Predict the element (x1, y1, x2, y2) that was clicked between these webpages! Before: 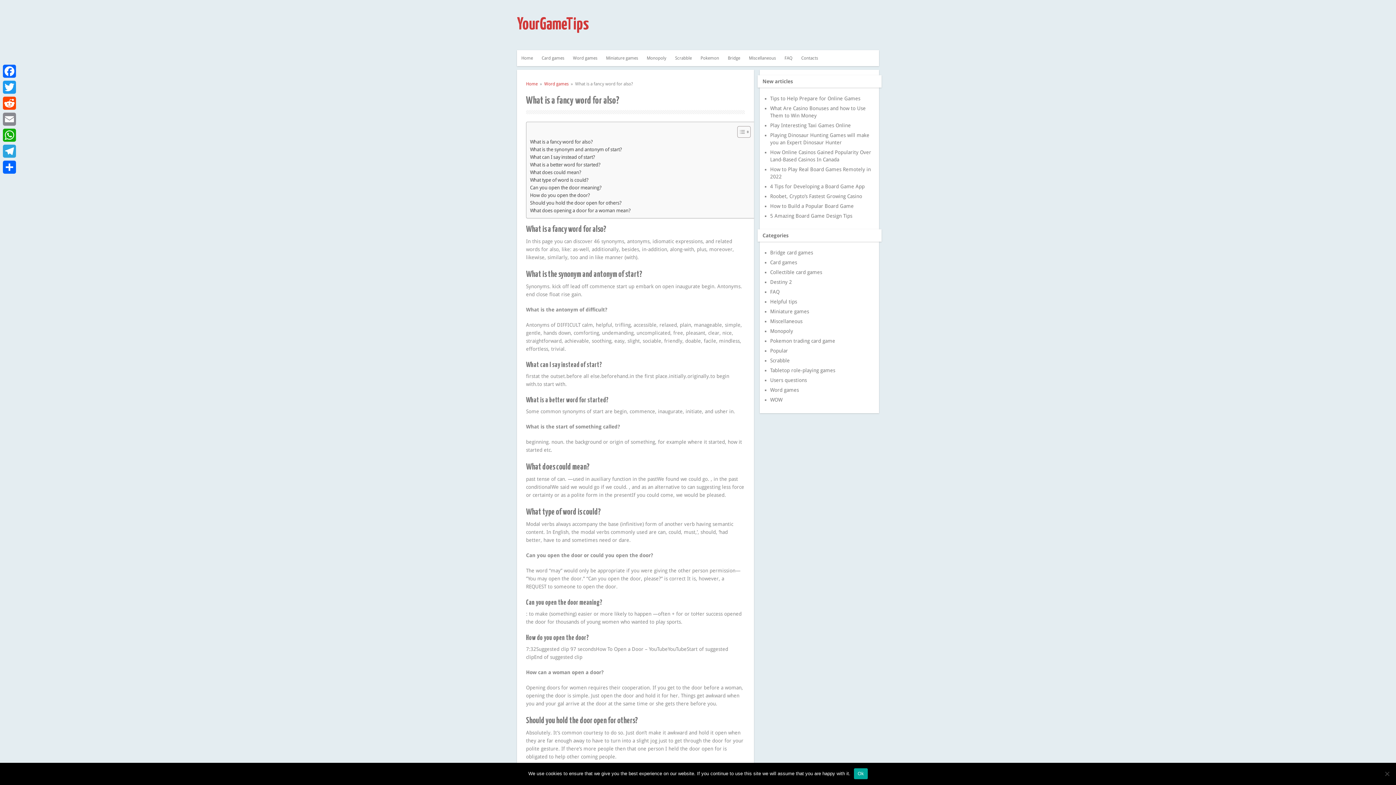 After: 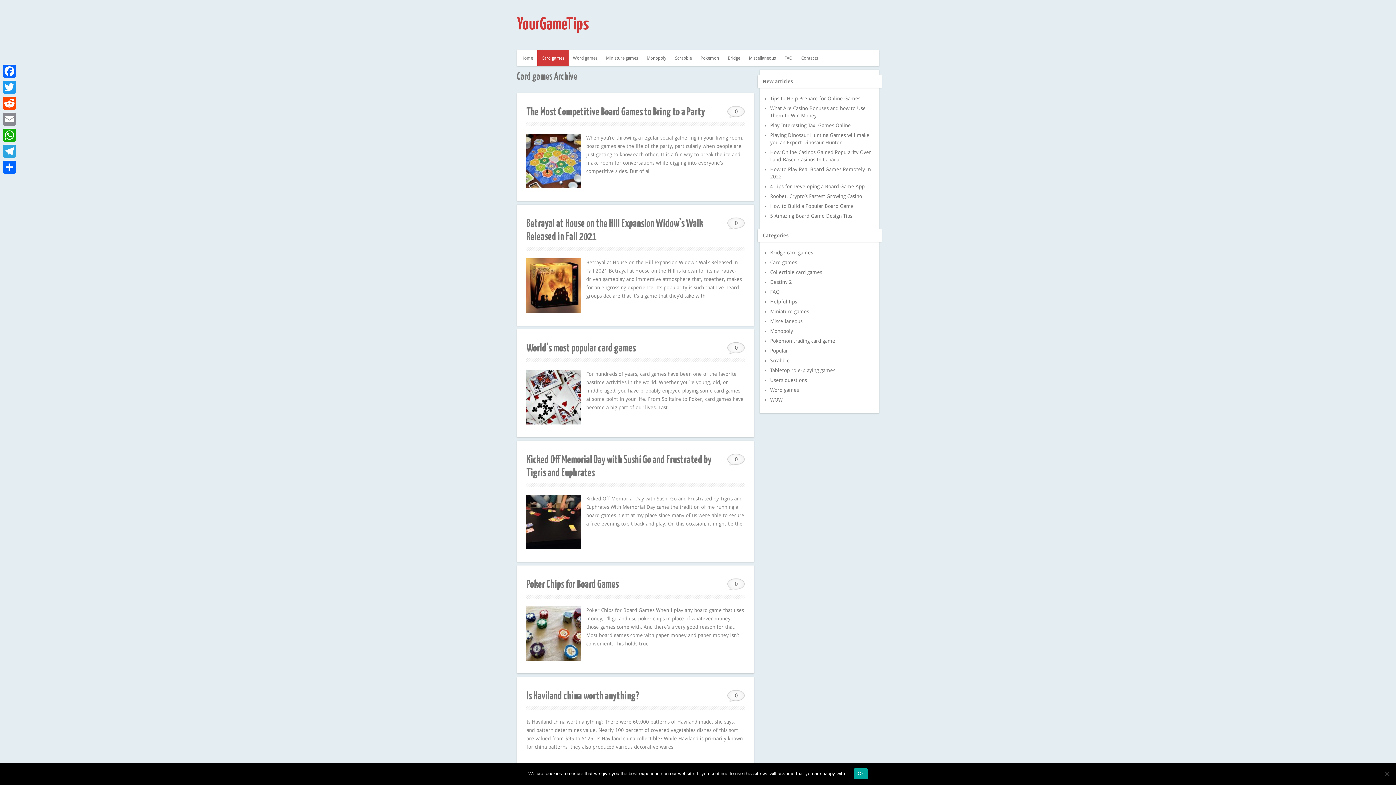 Action: label: Card games bbox: (537, 50, 568, 66)